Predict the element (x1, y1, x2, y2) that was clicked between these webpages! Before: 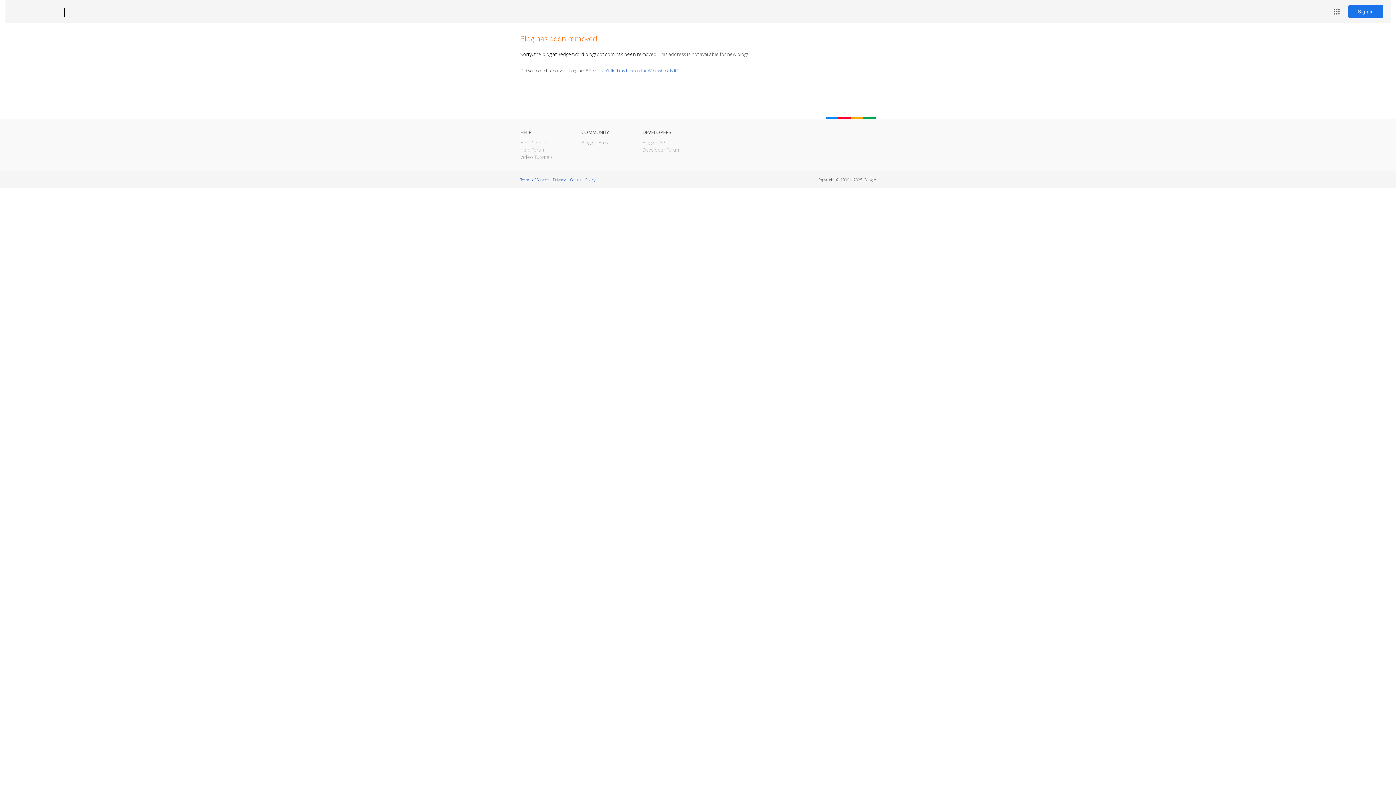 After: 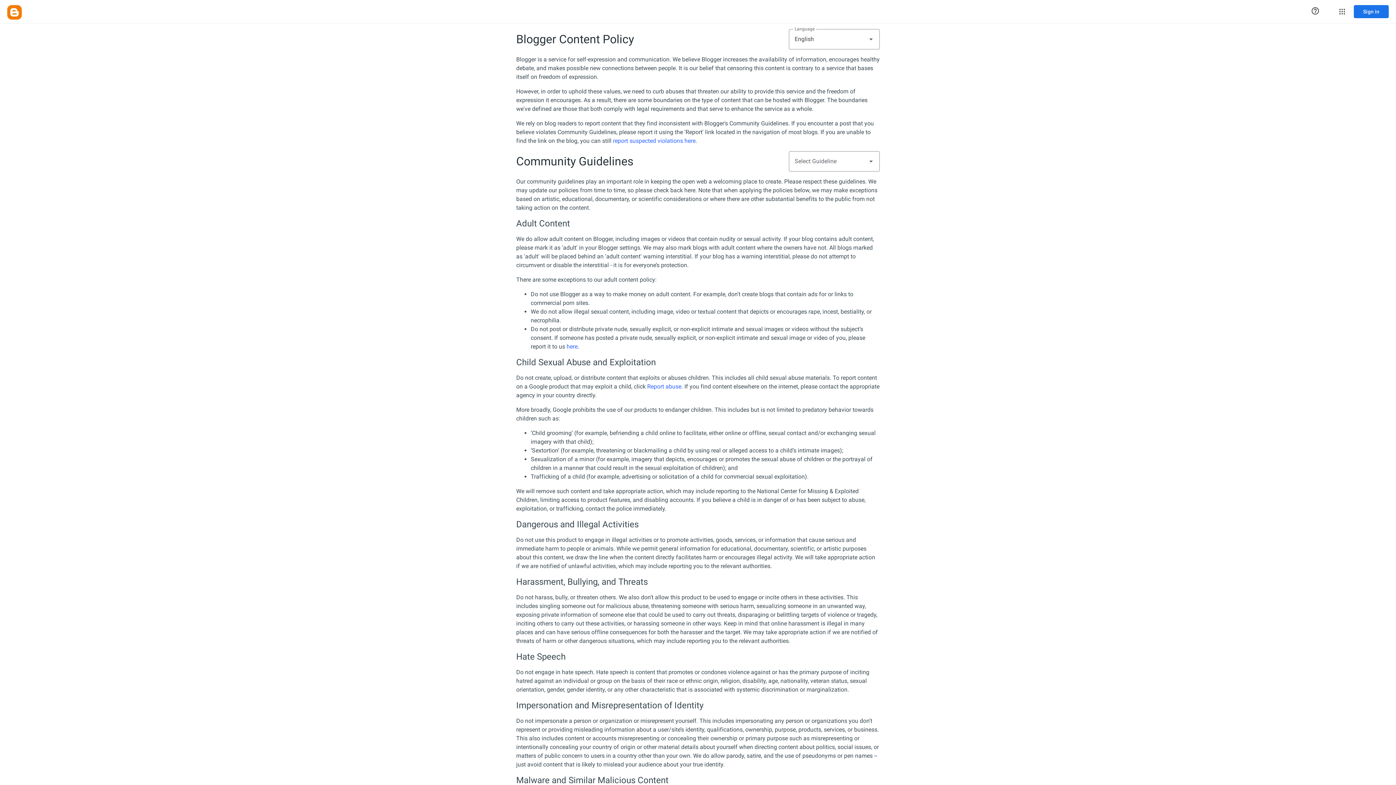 Action: bbox: (570, 177, 595, 182) label: Content Policy